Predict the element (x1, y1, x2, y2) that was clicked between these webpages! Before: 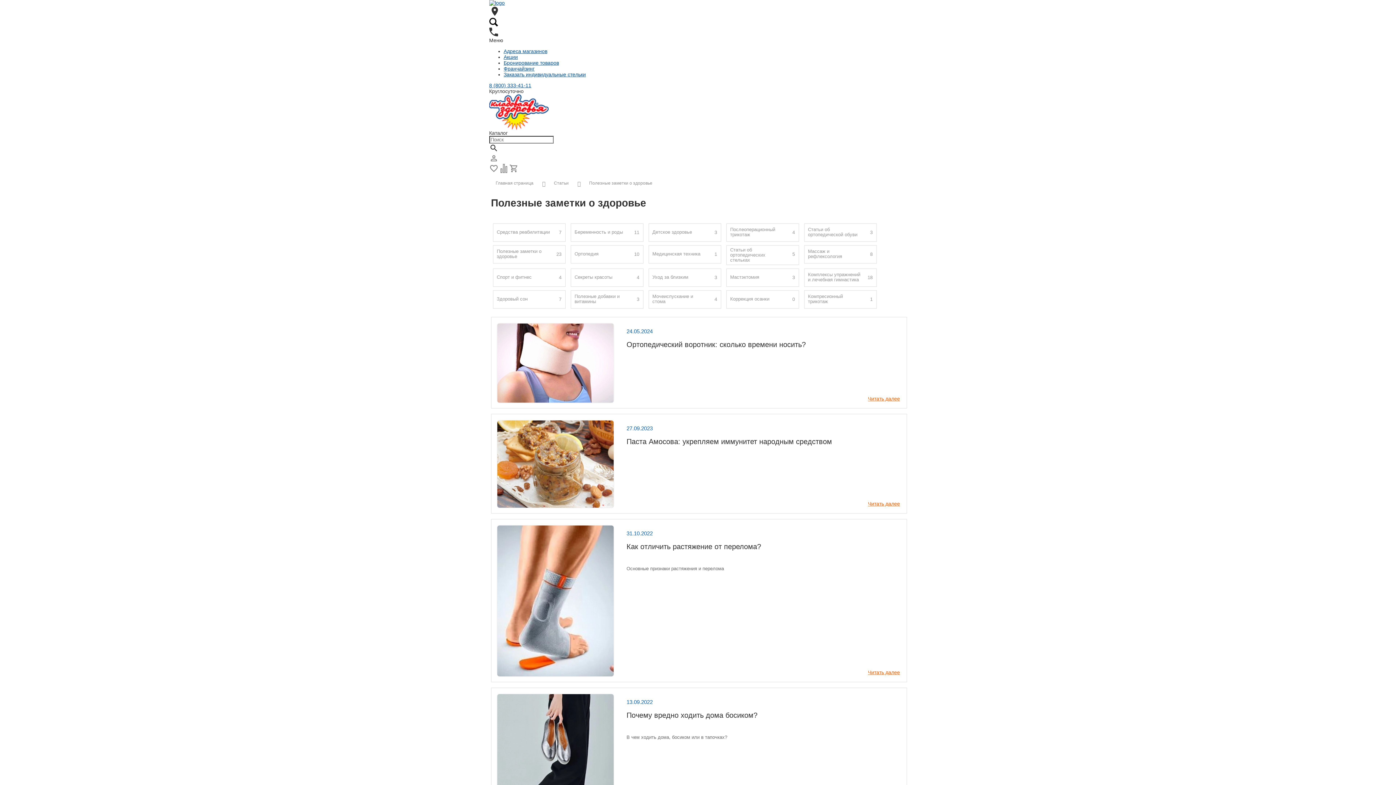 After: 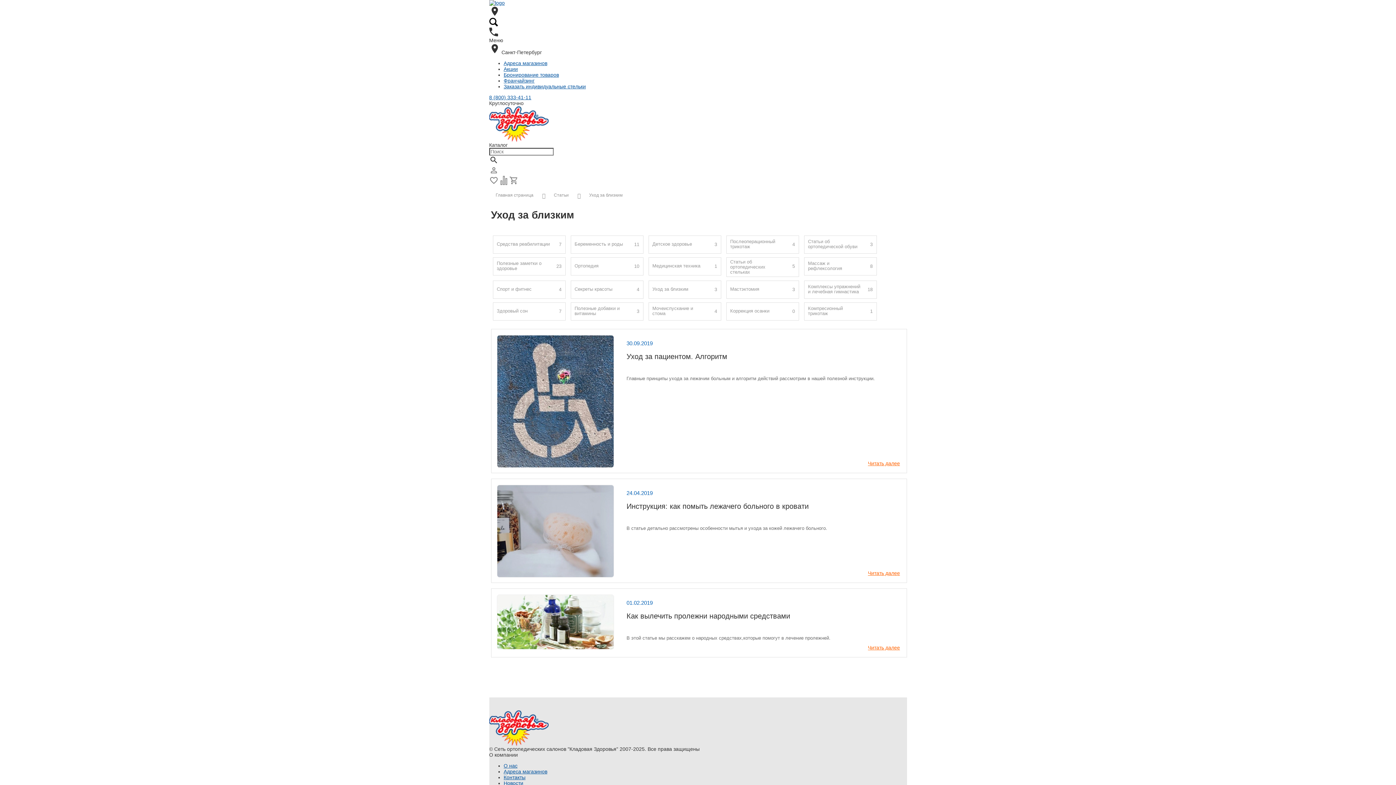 Action: bbox: (652, 271, 717, 283) label: Уход за близким
3